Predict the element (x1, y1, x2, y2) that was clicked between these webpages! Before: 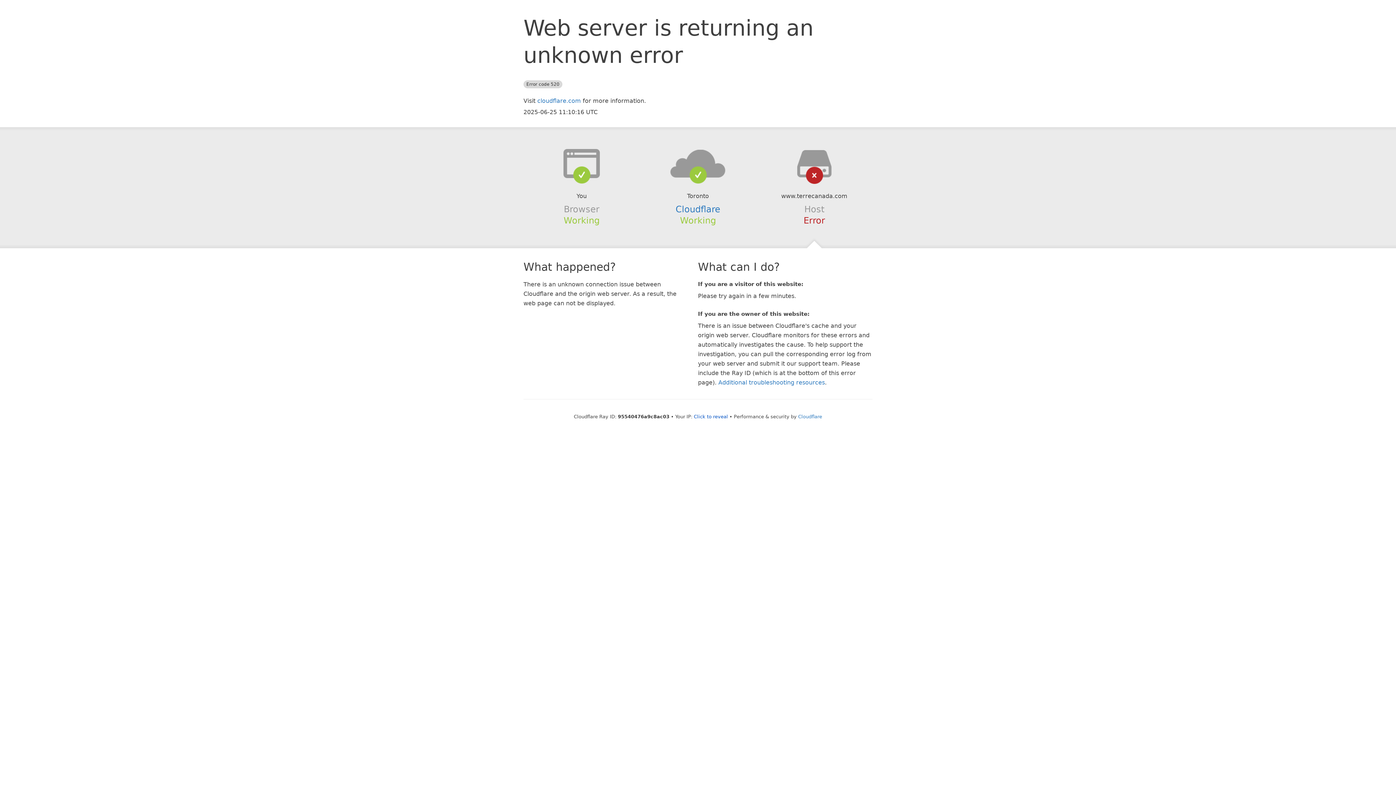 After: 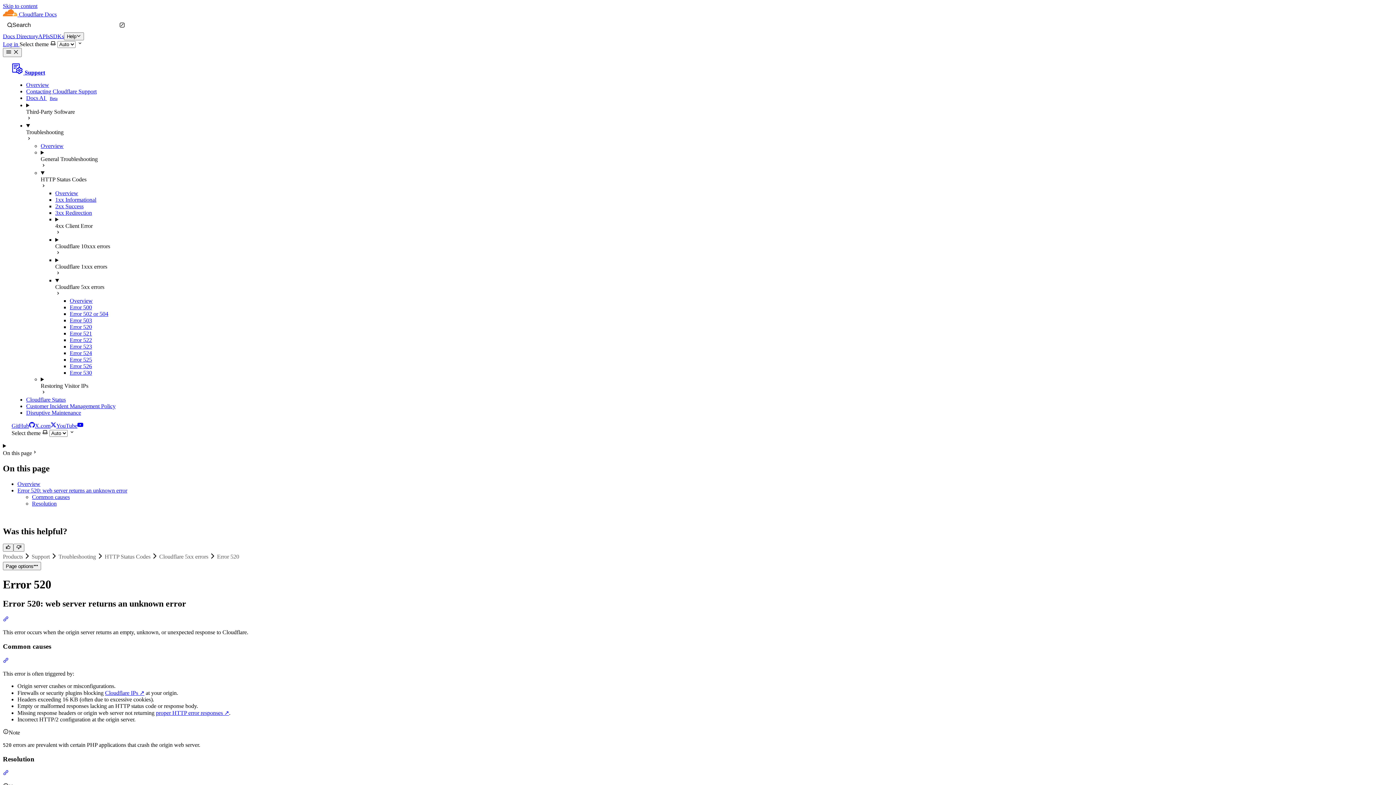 Action: bbox: (718, 379, 825, 386) label: Additional troubleshooting resources